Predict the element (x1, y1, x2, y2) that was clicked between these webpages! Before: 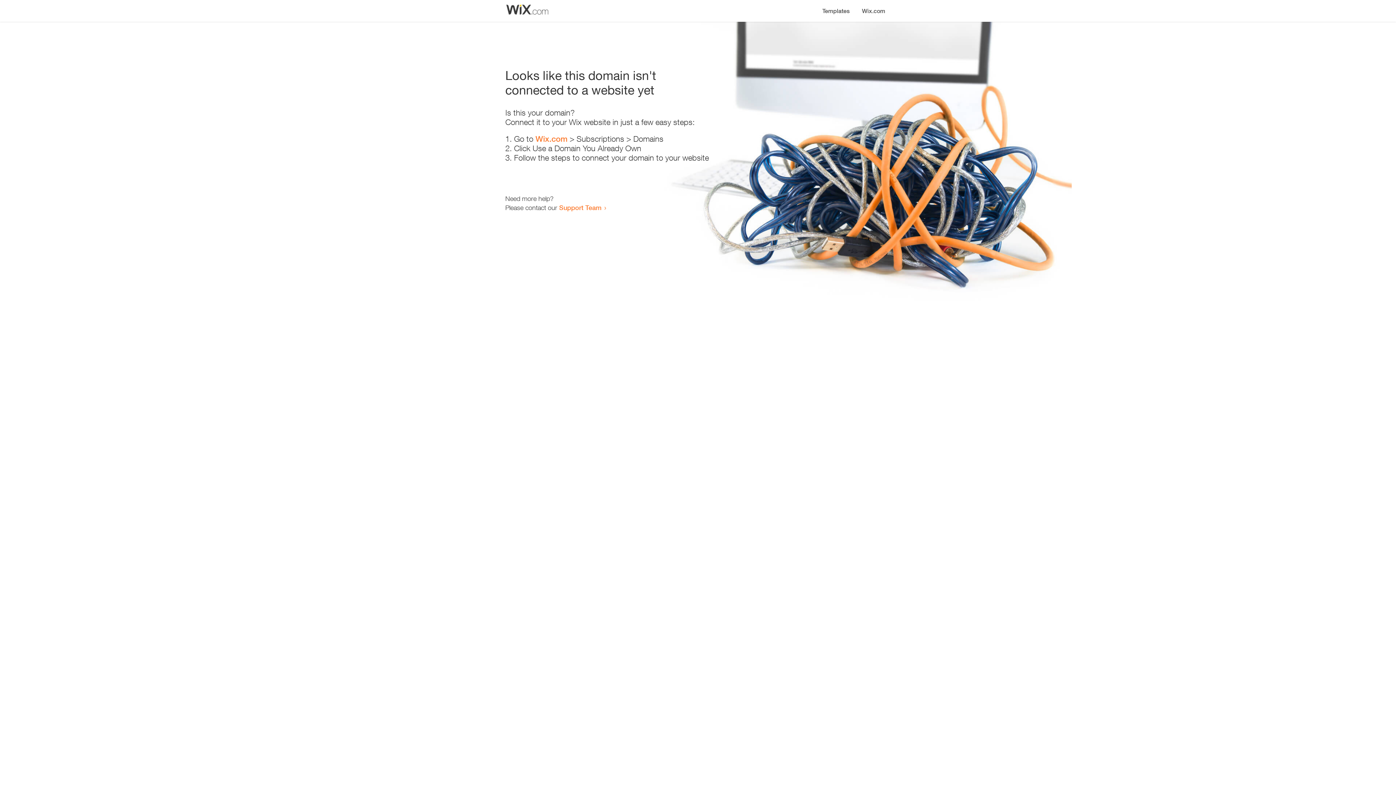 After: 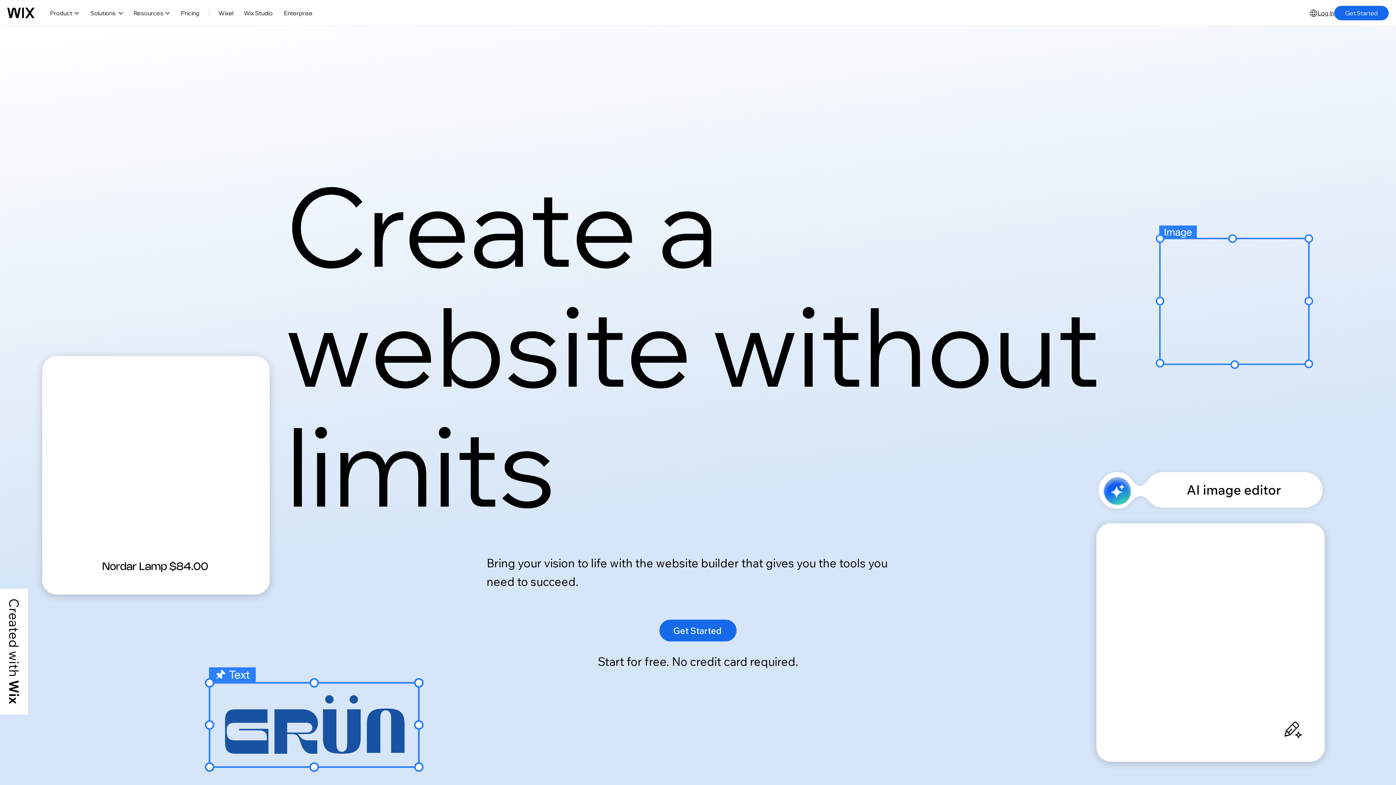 Action: bbox: (535, 134, 567, 143) label: Wix.com